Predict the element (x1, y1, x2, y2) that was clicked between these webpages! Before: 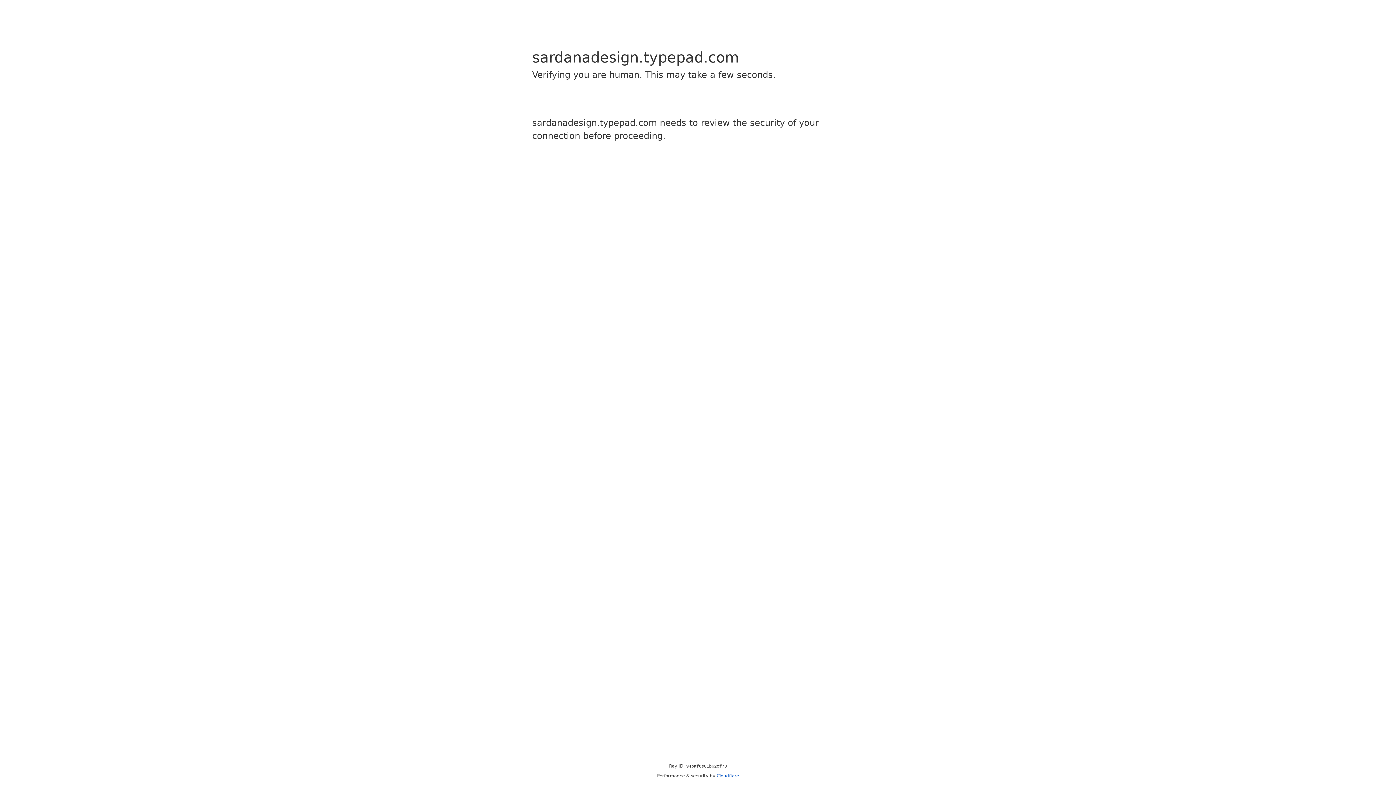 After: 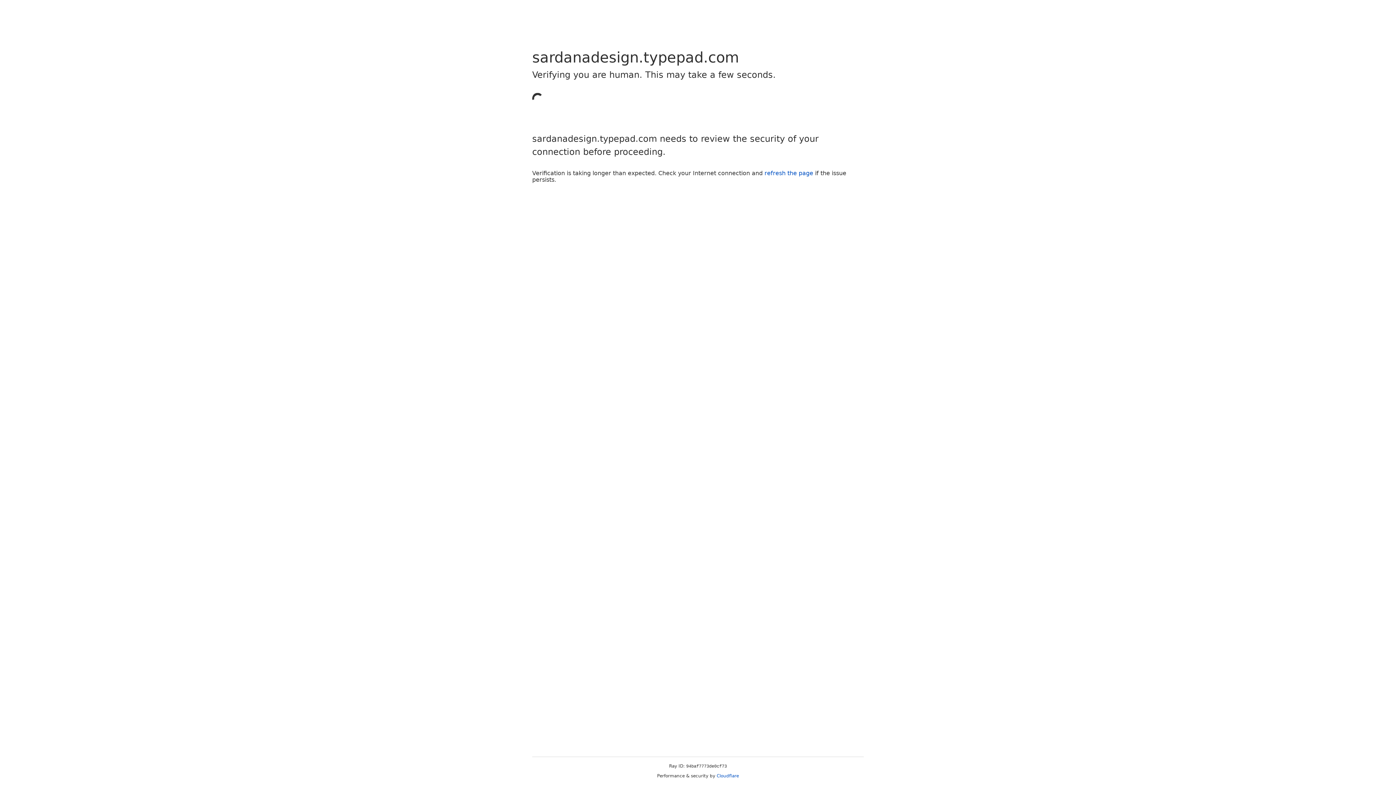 Action: label: Cloudflare bbox: (716, 773, 739, 778)